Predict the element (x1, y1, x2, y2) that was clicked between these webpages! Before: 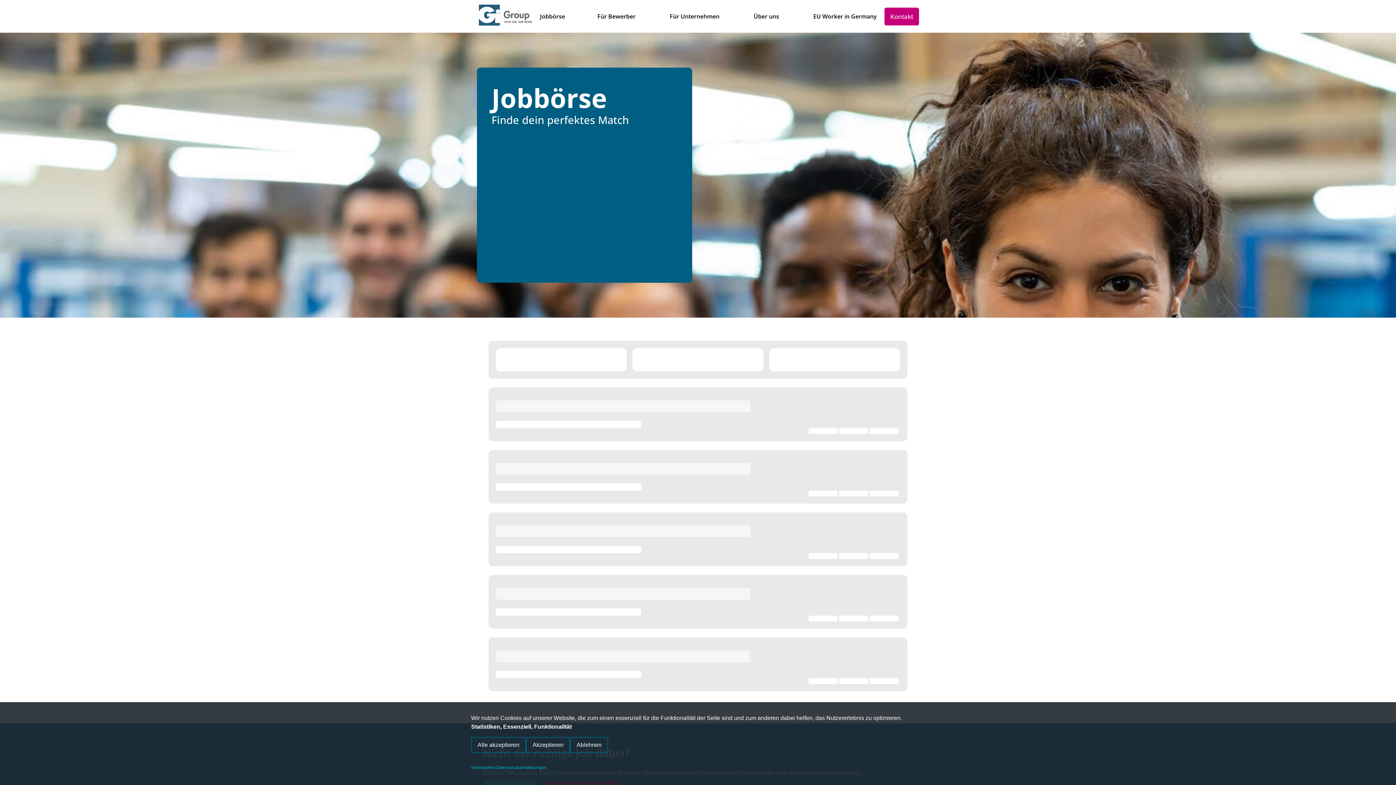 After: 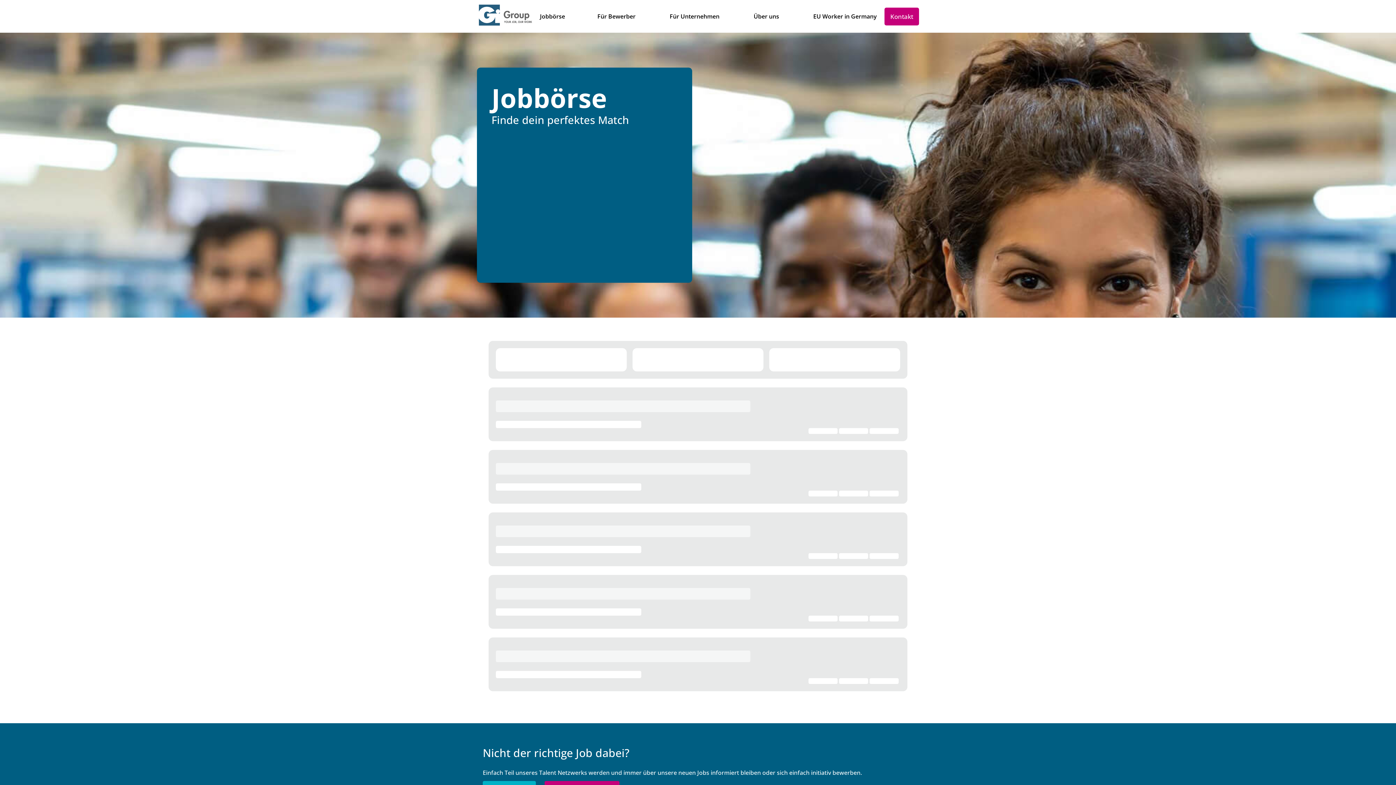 Action: label: Ablehnen bbox: (570, 737, 608, 753)